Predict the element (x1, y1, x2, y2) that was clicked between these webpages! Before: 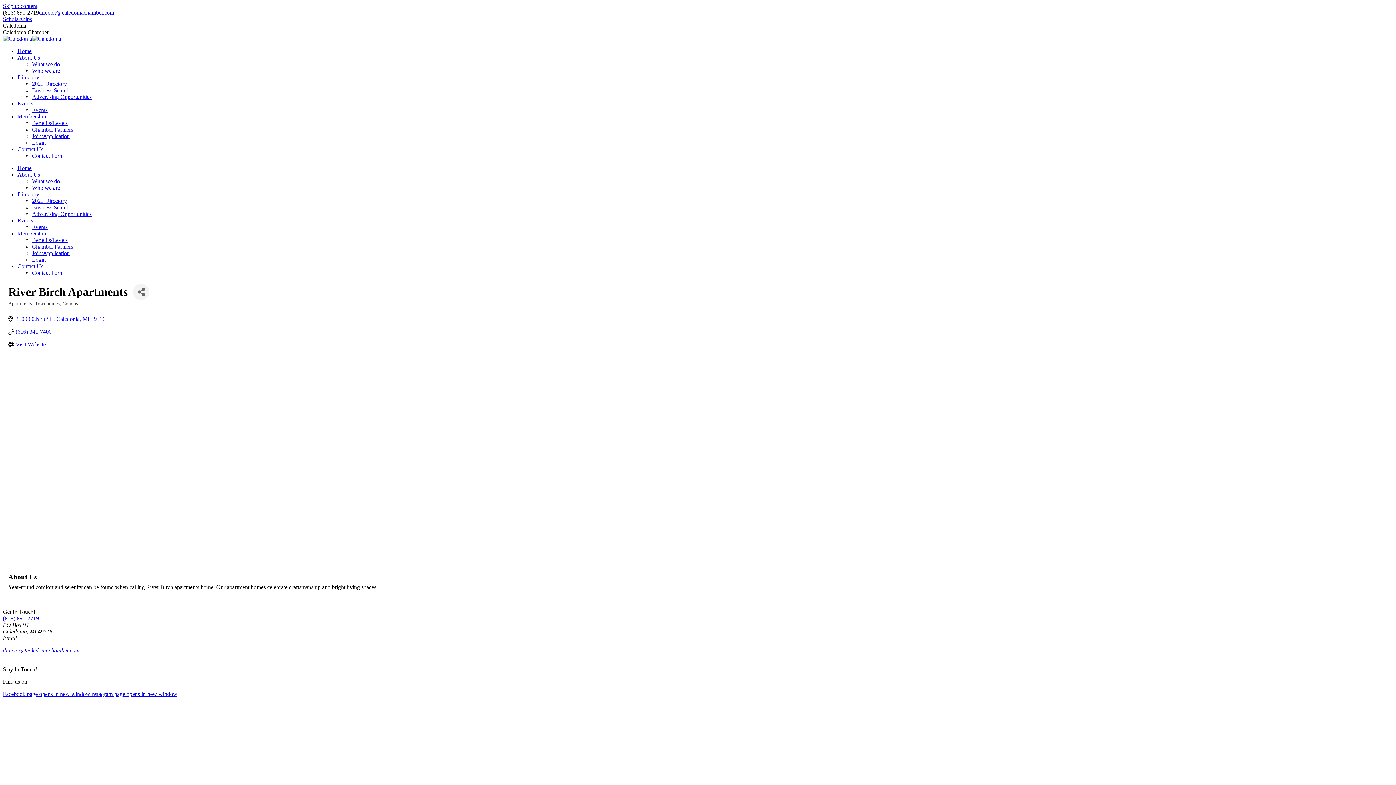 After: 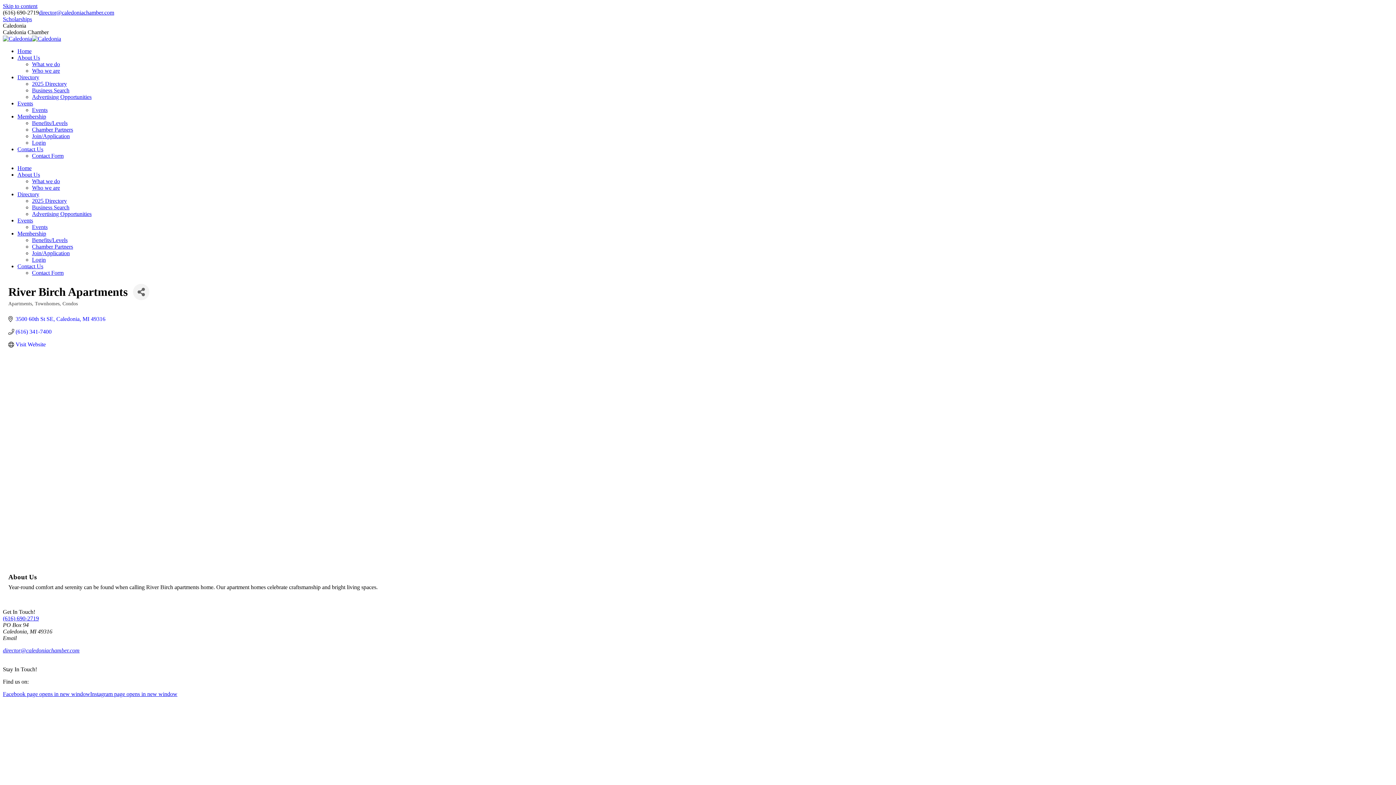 Action: bbox: (2, 647, 79, 653) label: director@caledoniachamber.com